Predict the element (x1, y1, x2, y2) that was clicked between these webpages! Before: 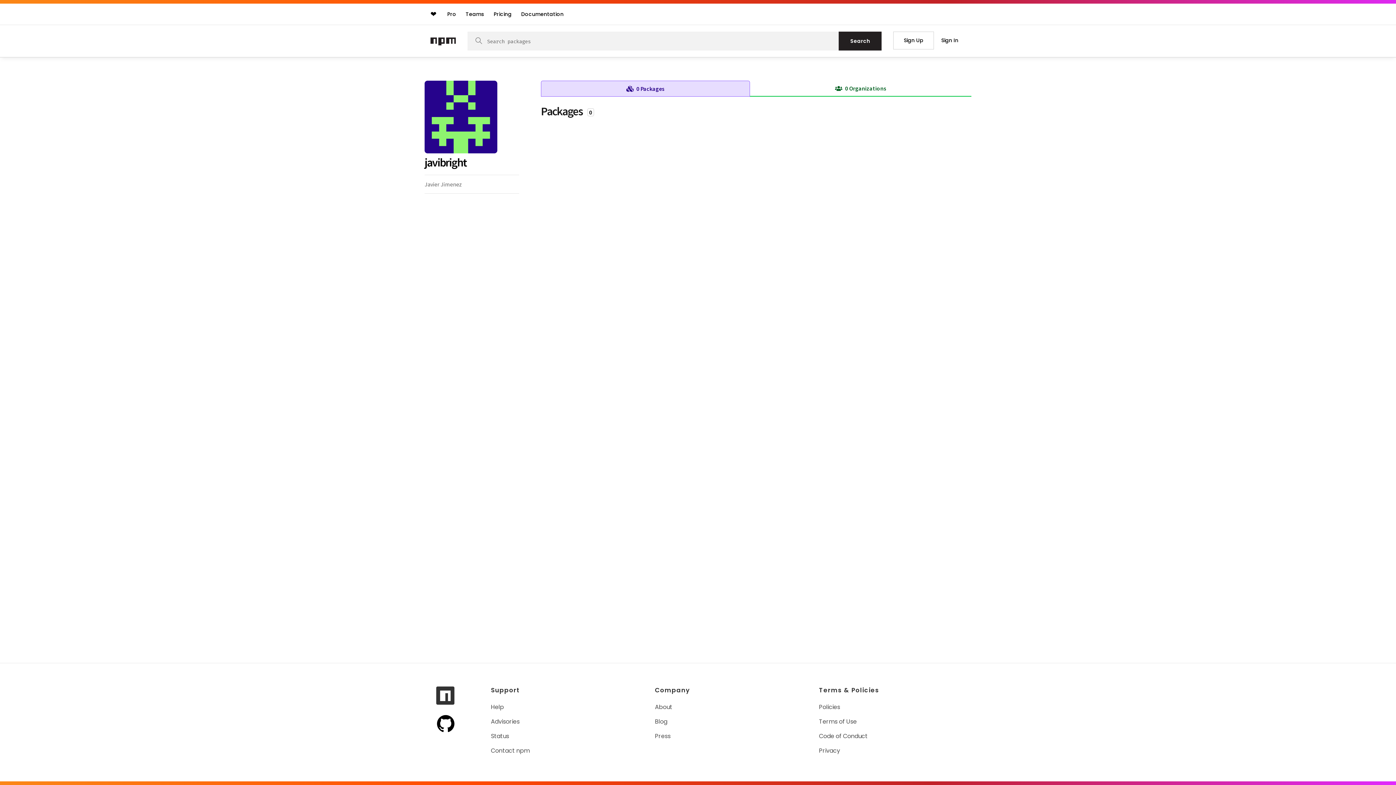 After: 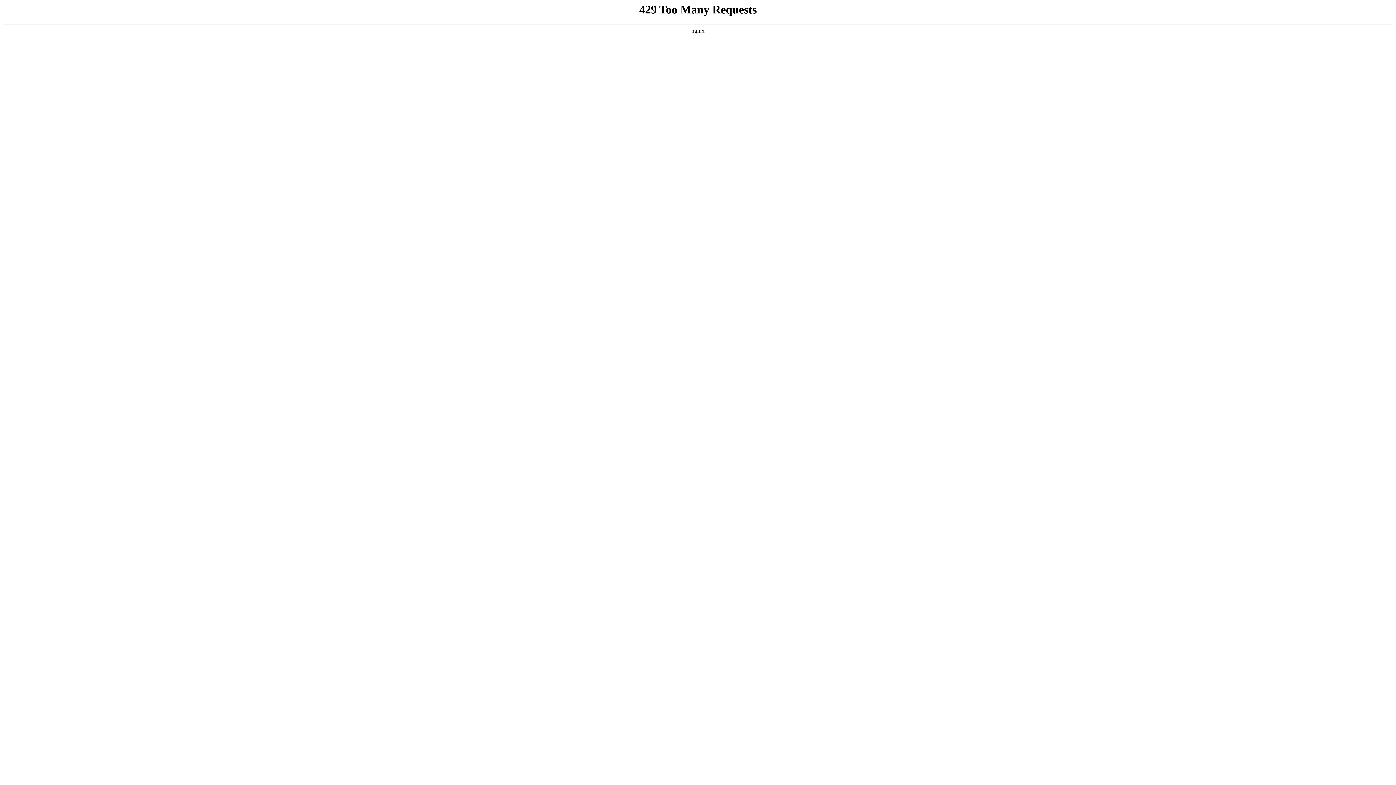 Action: label: Blog bbox: (655, 717, 668, 726)